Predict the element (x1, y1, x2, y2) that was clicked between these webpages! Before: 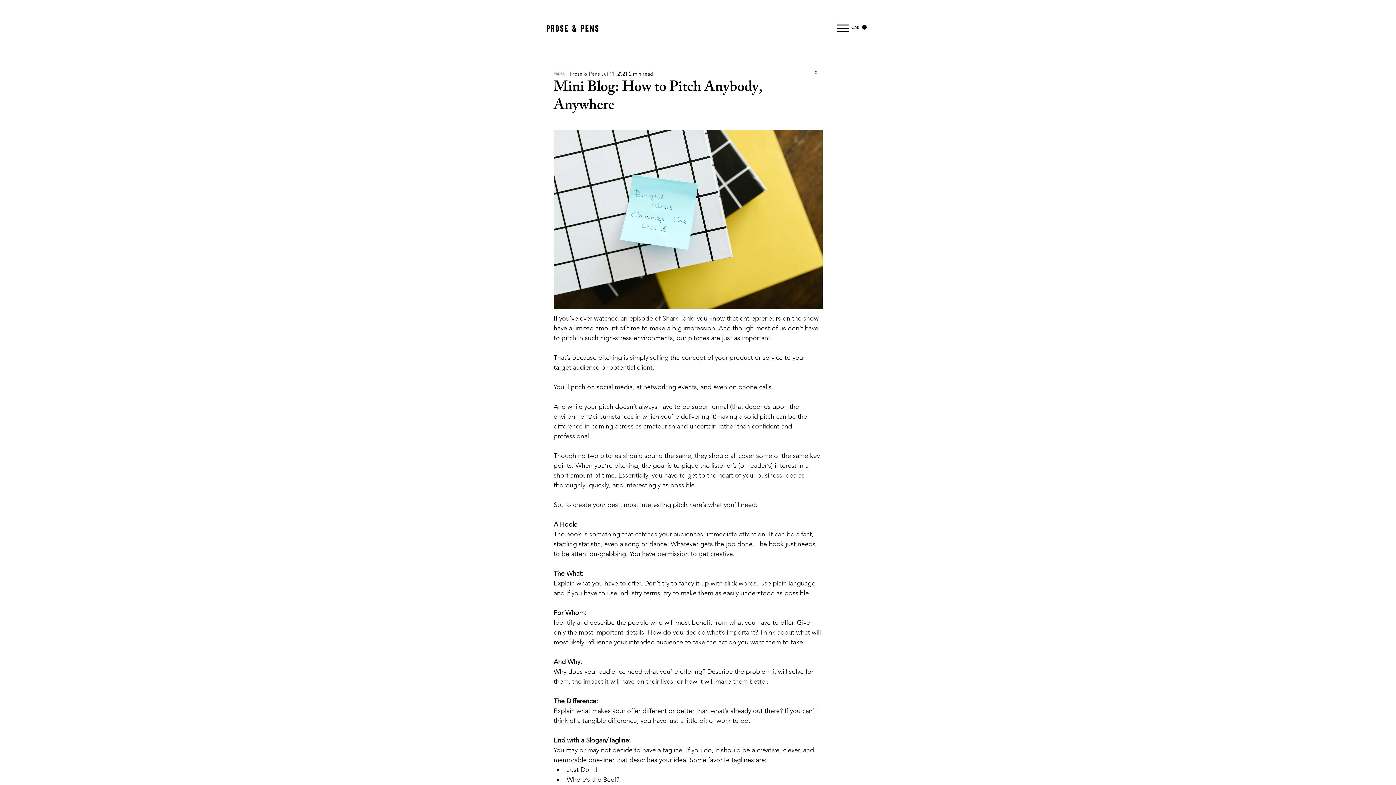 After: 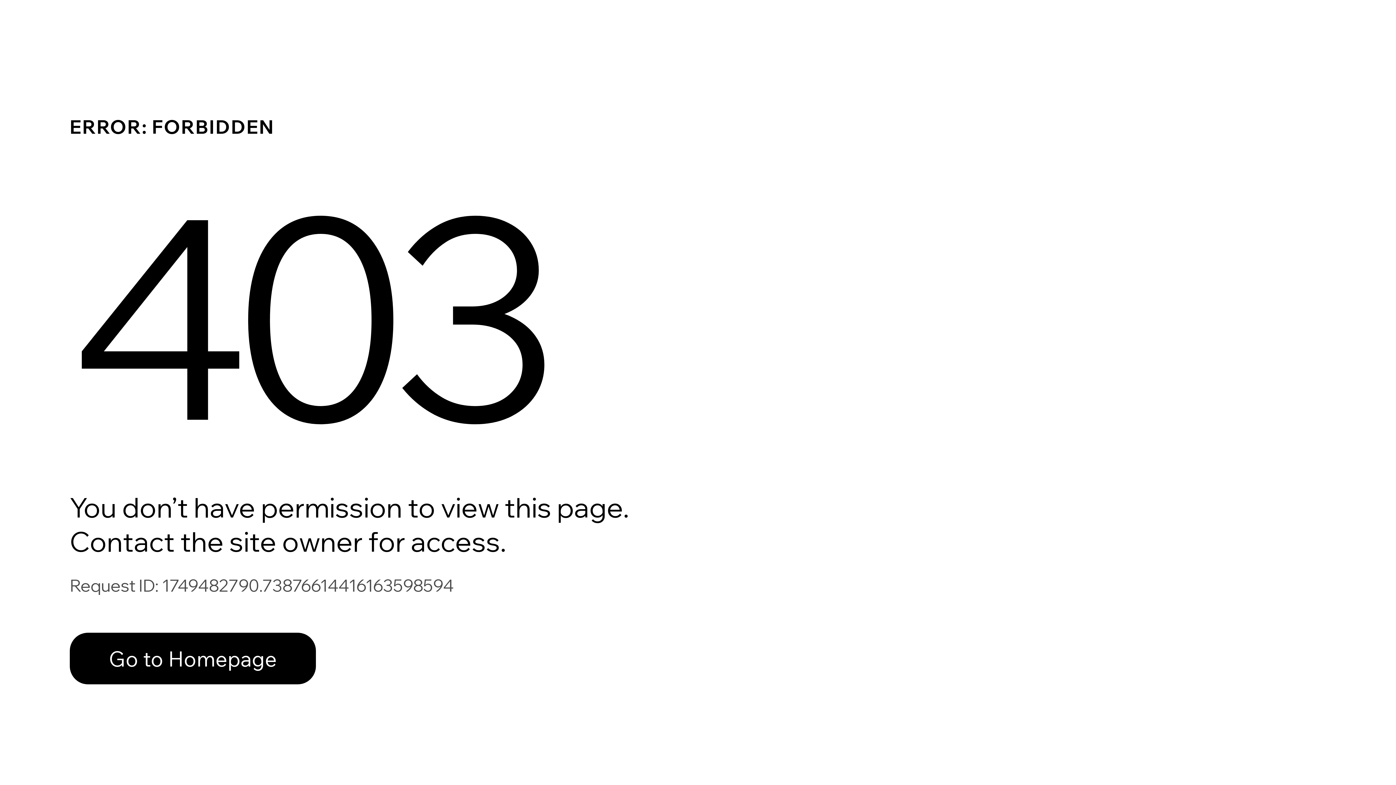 Action: label: Prose & Pens bbox: (569, 70, 600, 77)